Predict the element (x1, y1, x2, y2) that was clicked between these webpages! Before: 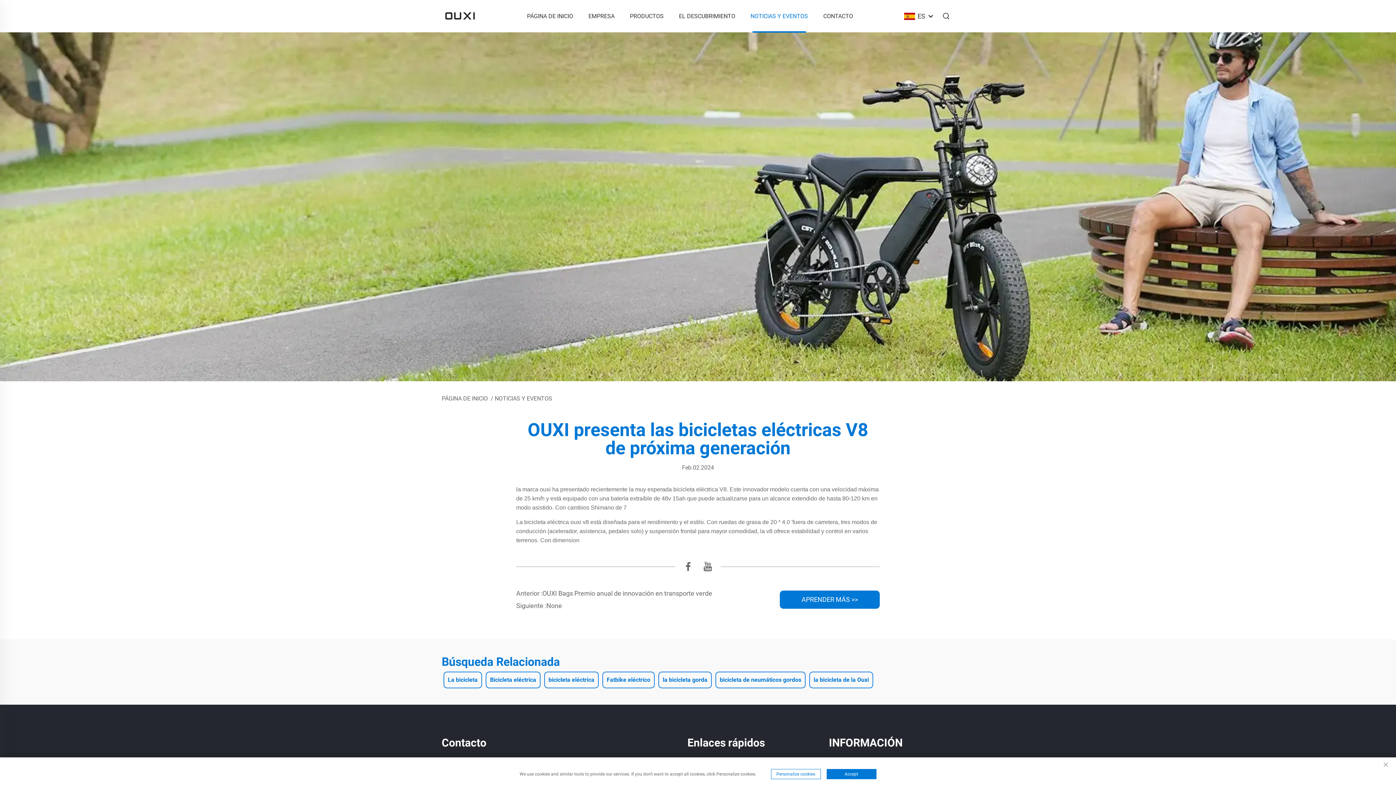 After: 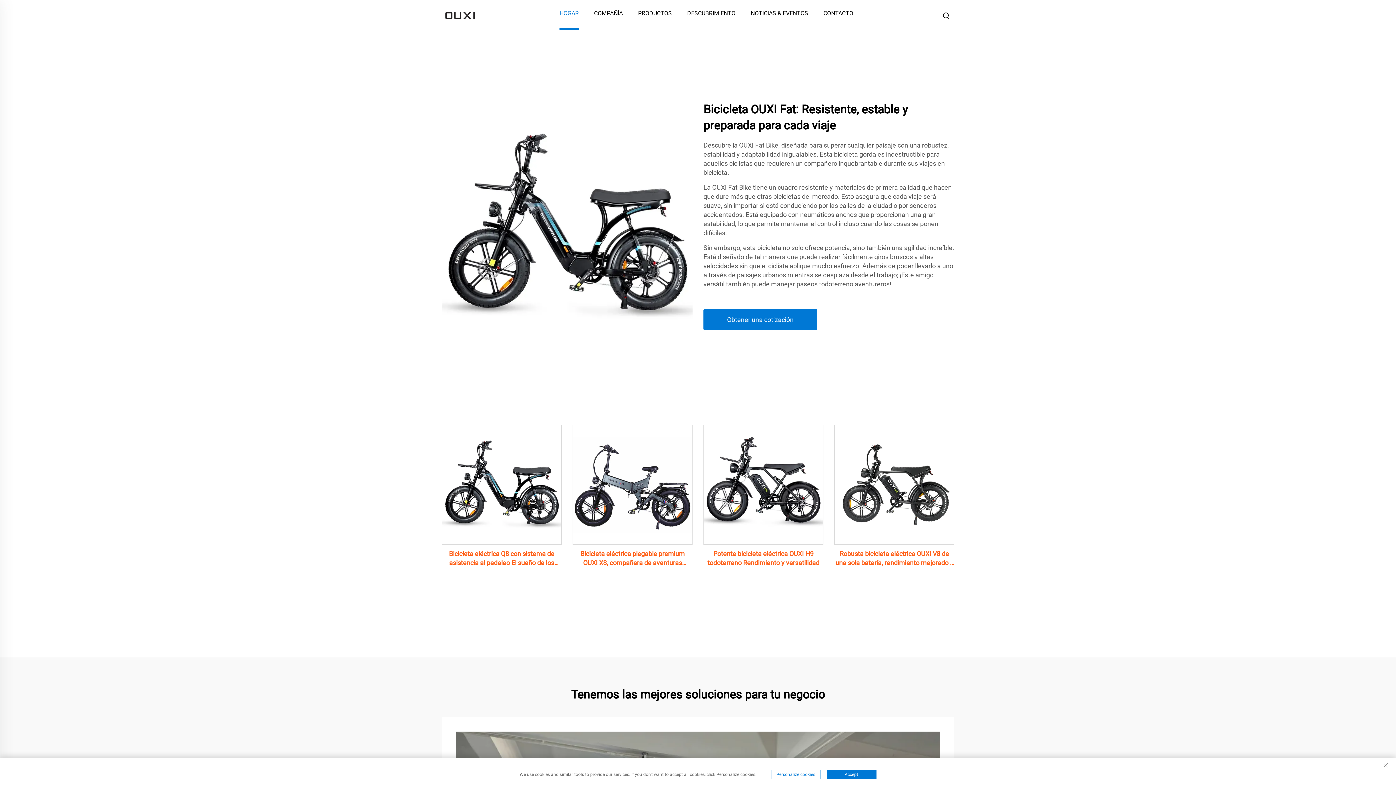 Action: label: la bicicleta gorda bbox: (662, 676, 707, 684)